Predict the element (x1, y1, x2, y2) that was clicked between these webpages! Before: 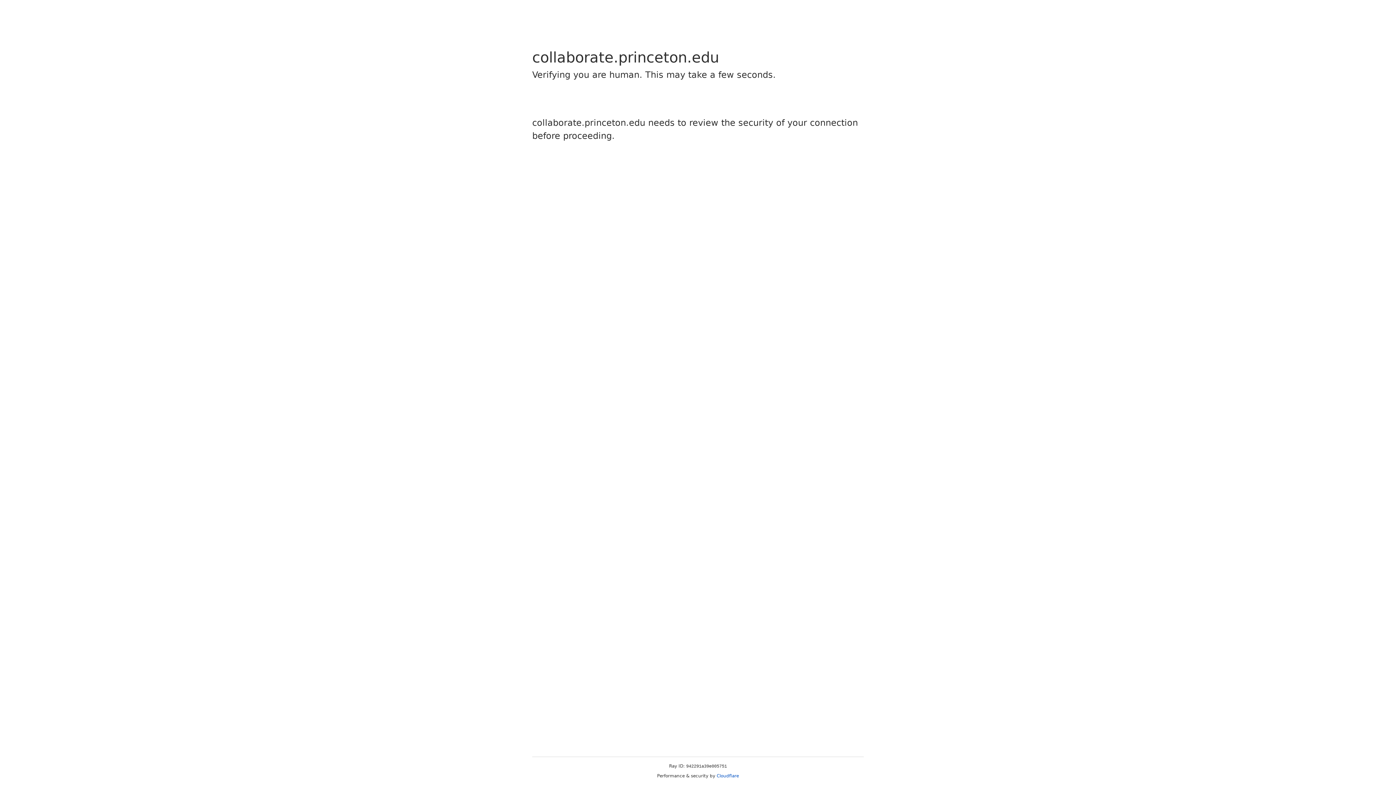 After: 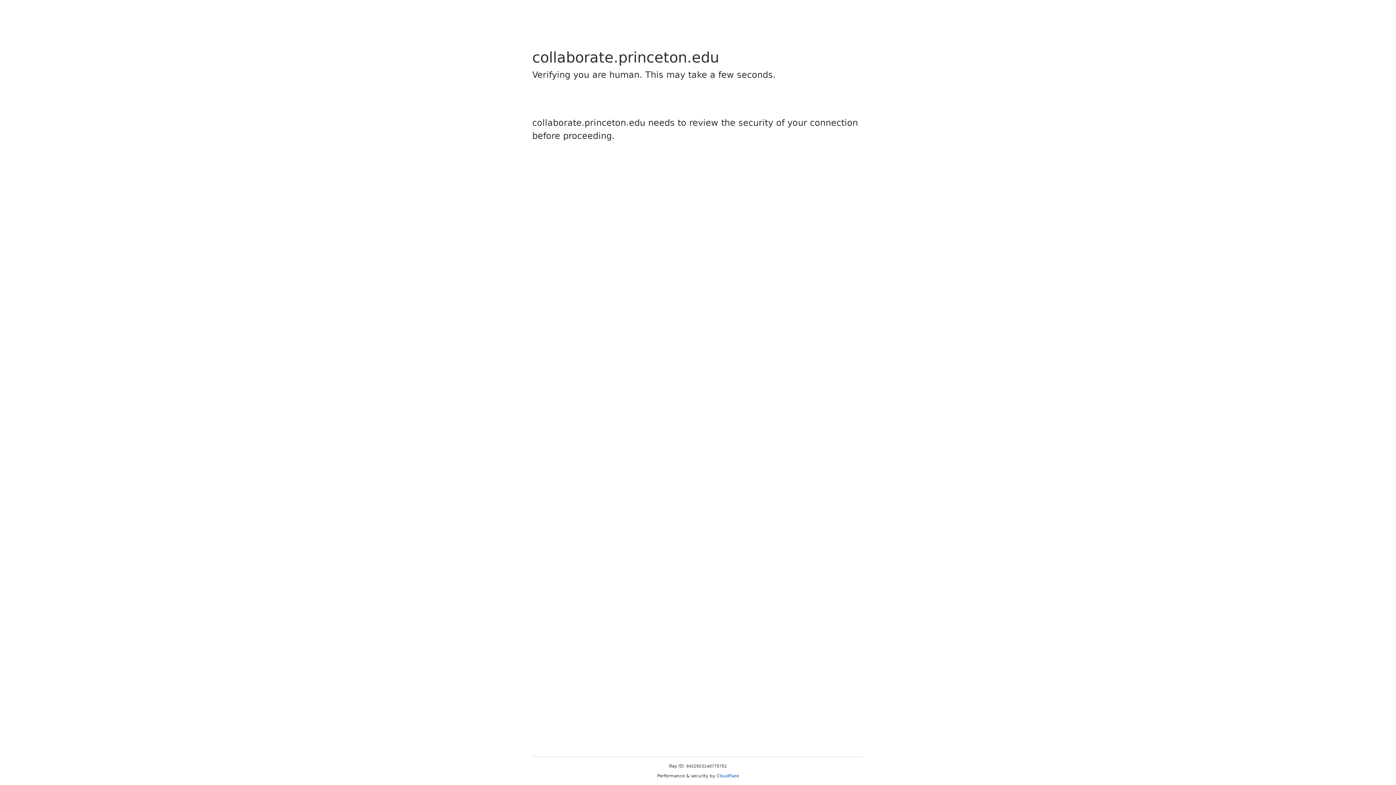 Action: bbox: (716, 773, 739, 778) label: Cloudflare